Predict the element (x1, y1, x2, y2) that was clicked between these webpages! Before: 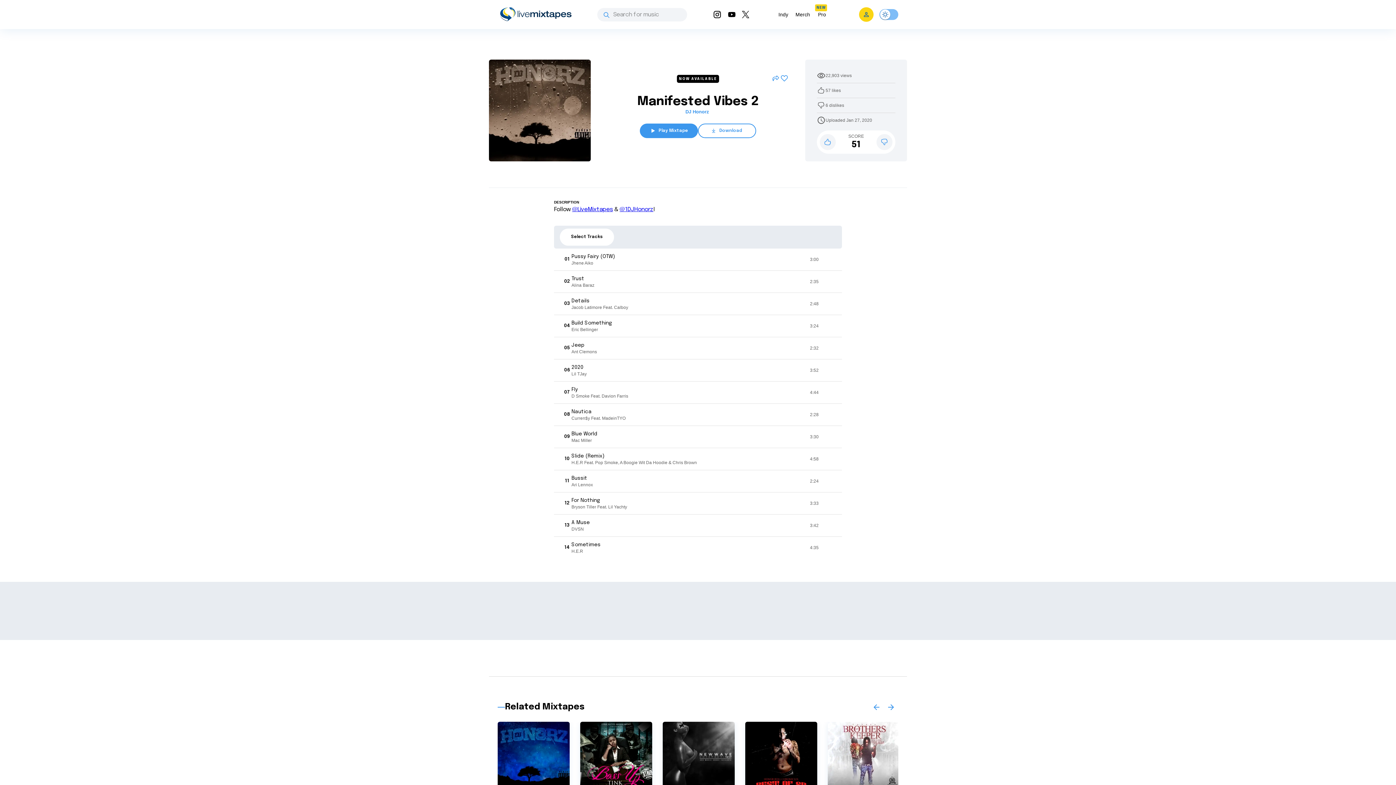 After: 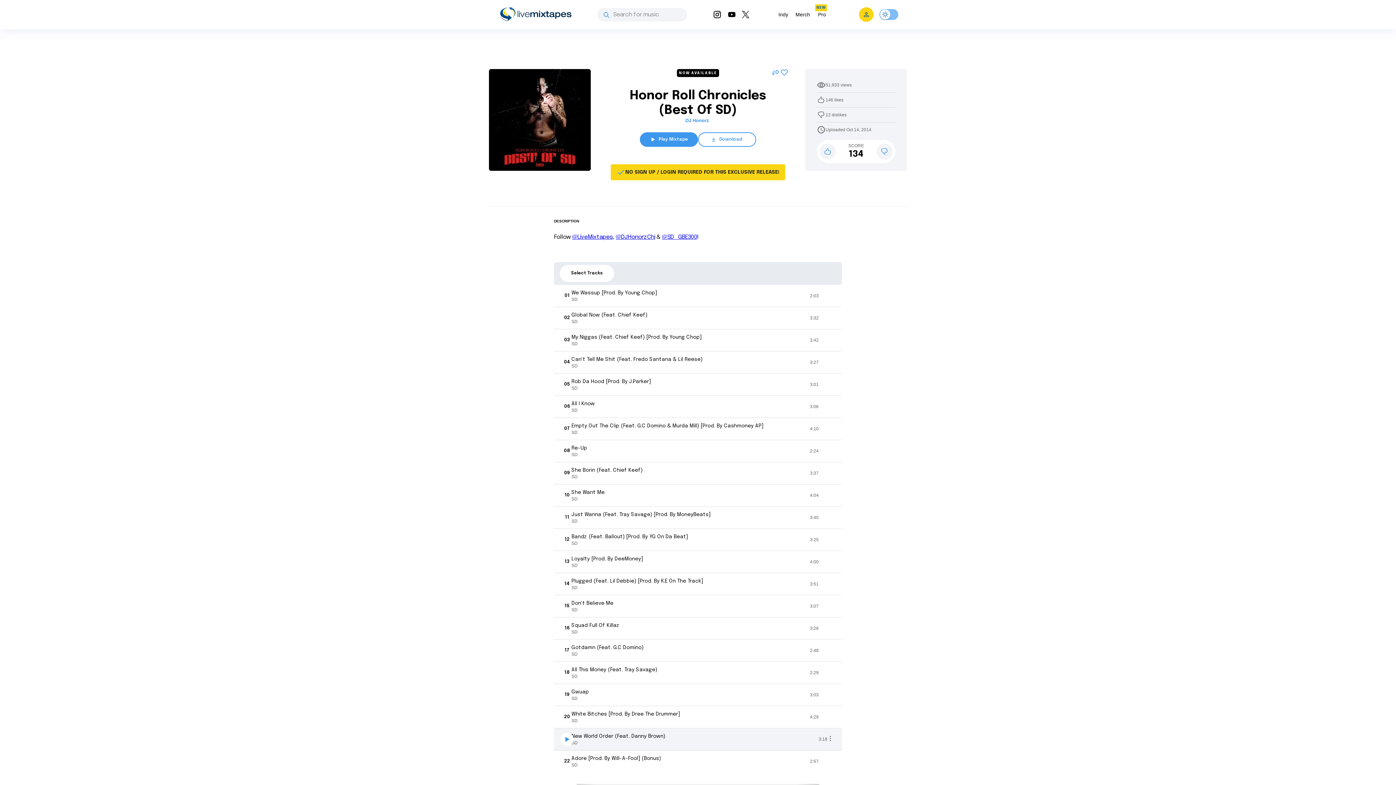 Action: bbox: (745, 722, 817, 794)